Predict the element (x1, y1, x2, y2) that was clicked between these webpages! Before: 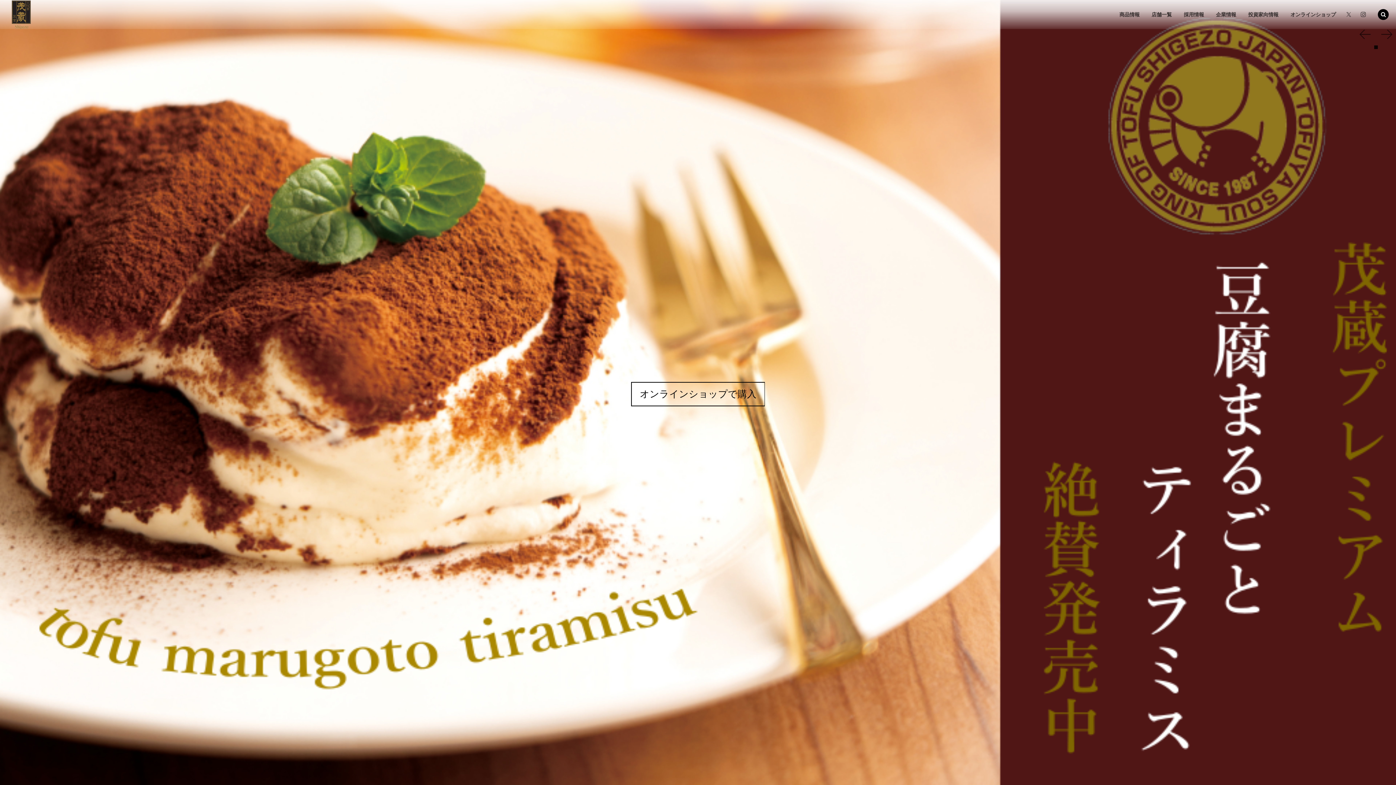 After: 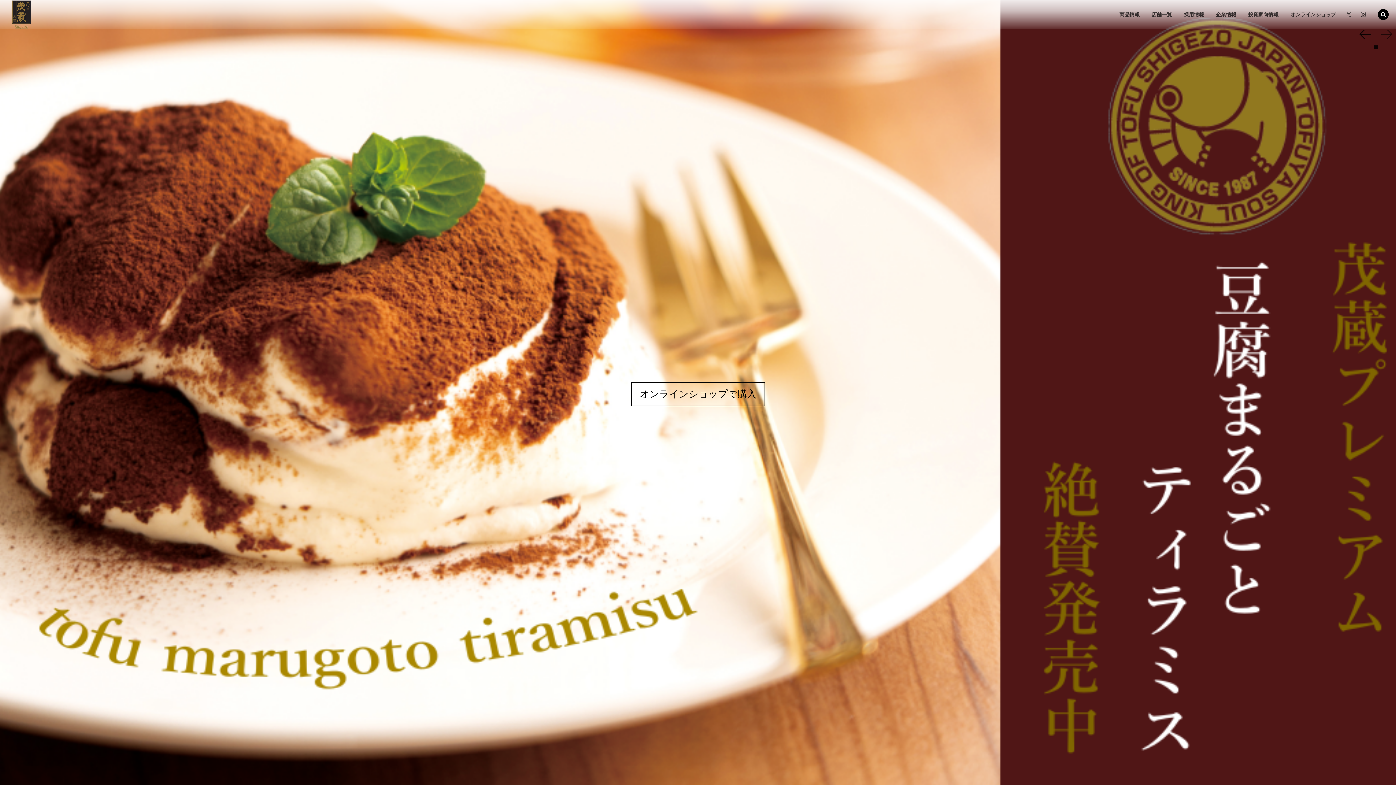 Action: bbox: (1354, 29, 1376, 40)